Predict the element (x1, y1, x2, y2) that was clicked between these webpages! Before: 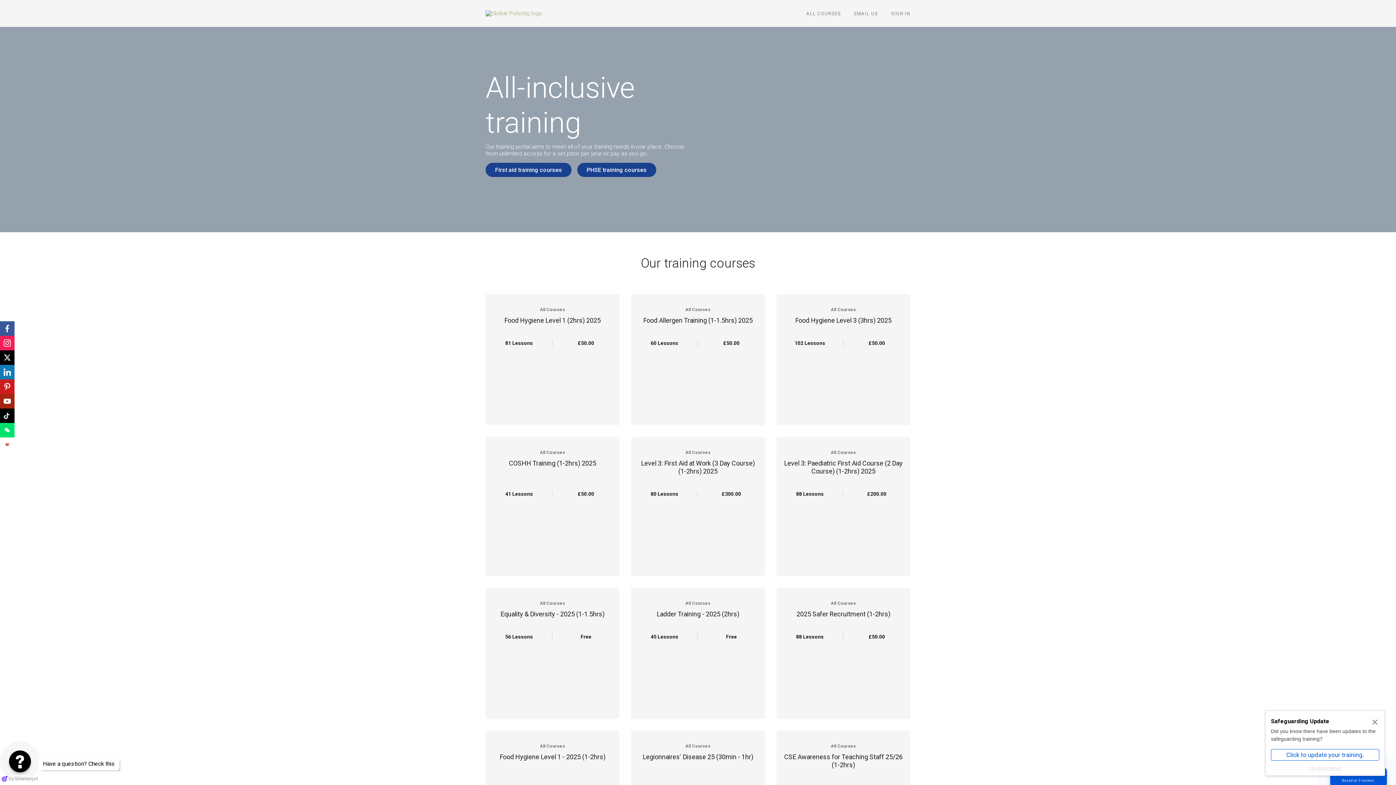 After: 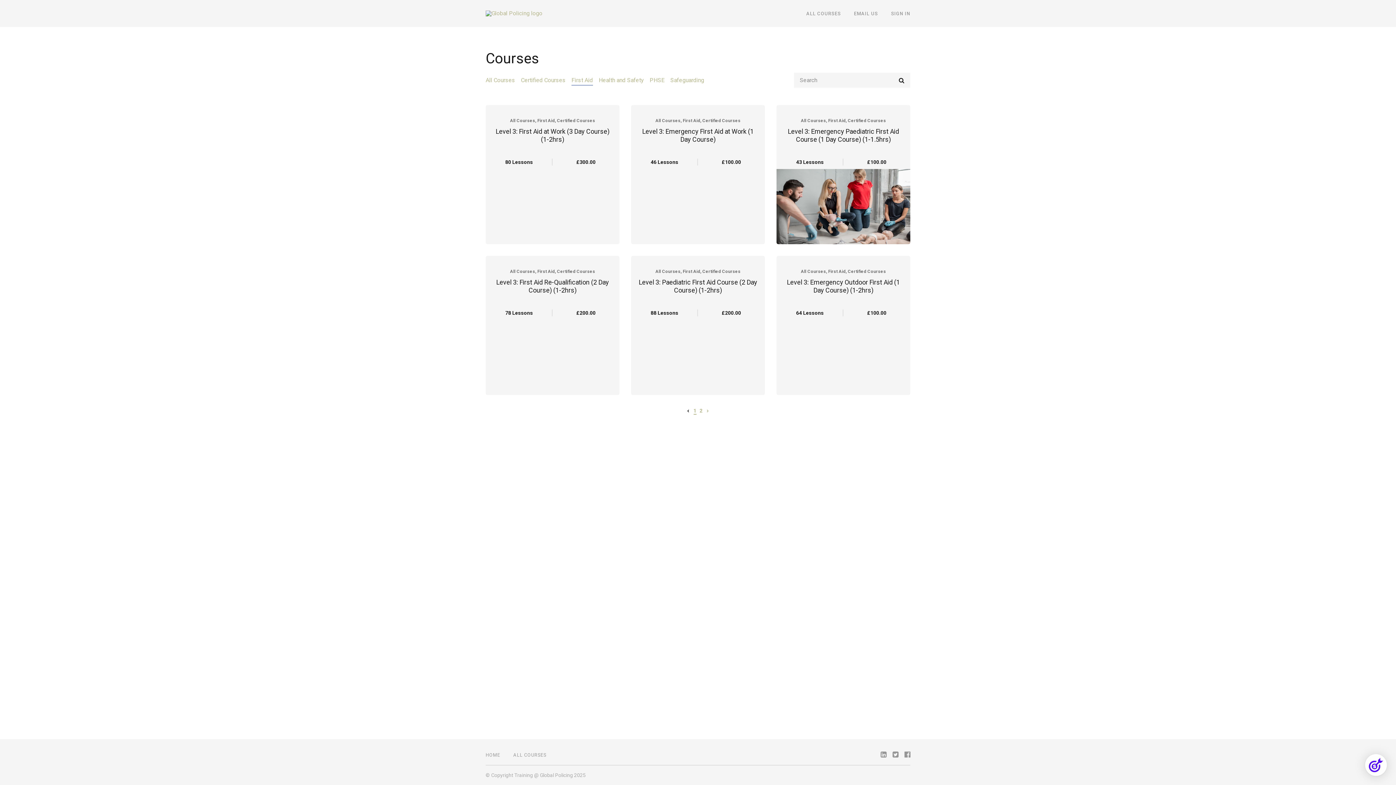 Action: bbox: (485, 162, 571, 177) label: First aid training courses